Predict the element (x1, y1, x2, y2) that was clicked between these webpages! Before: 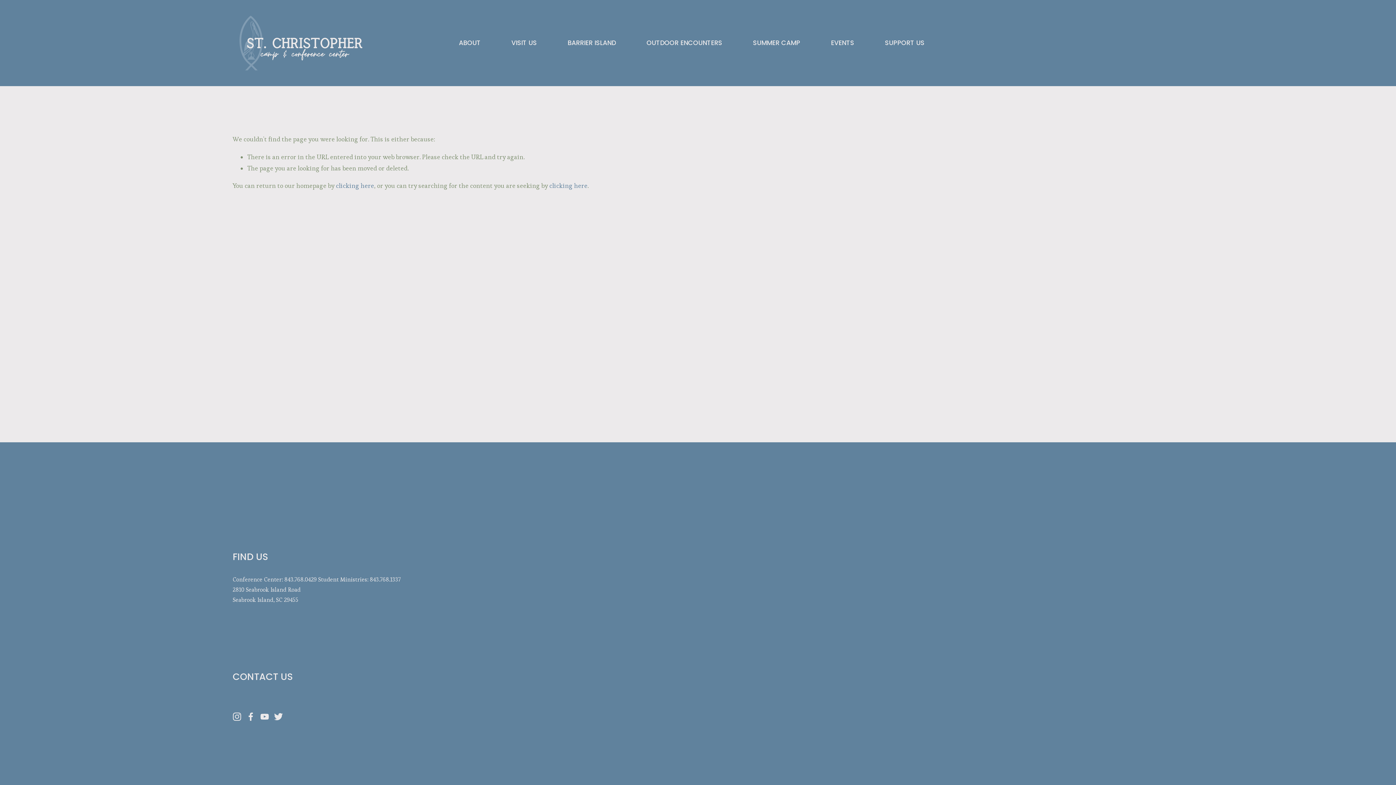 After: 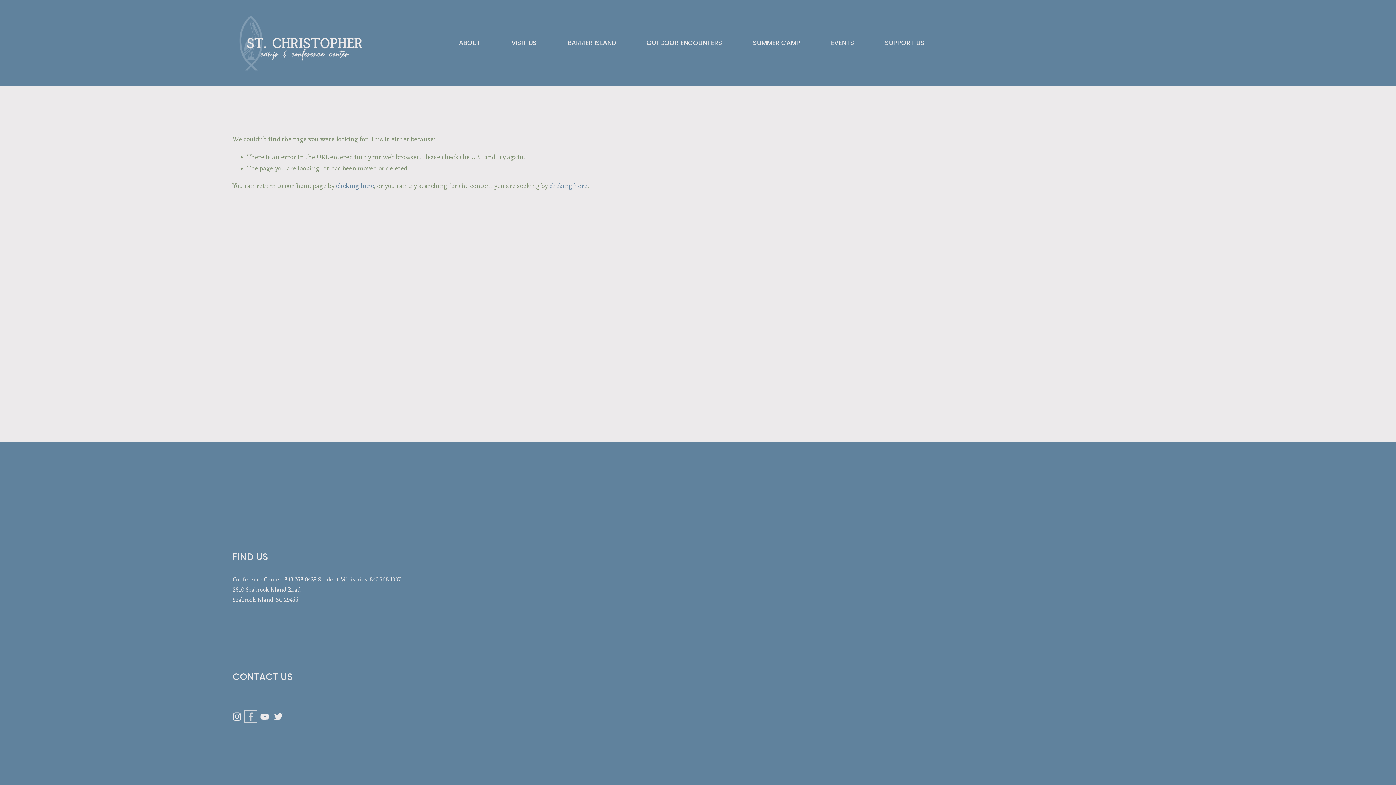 Action: bbox: (246, 712, 255, 721) label: Facebook